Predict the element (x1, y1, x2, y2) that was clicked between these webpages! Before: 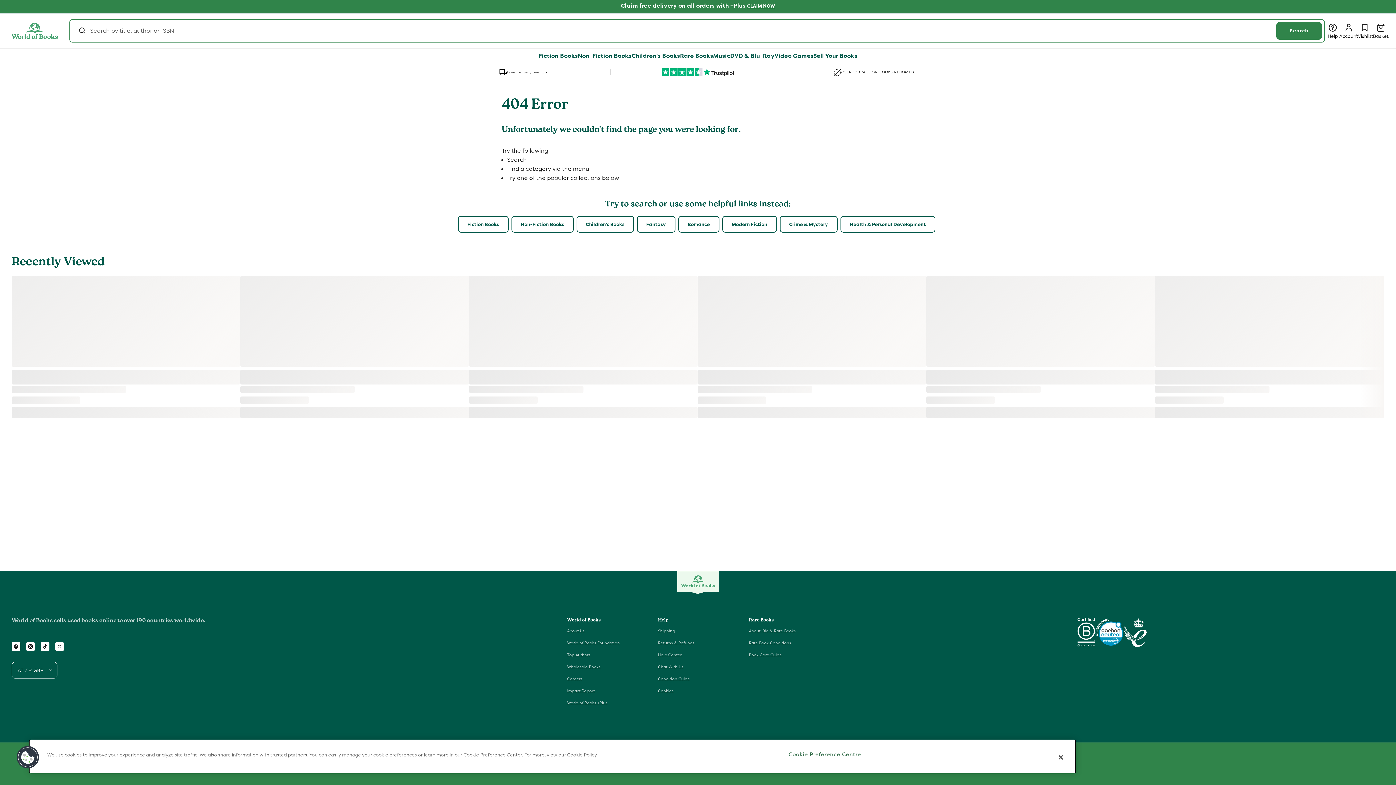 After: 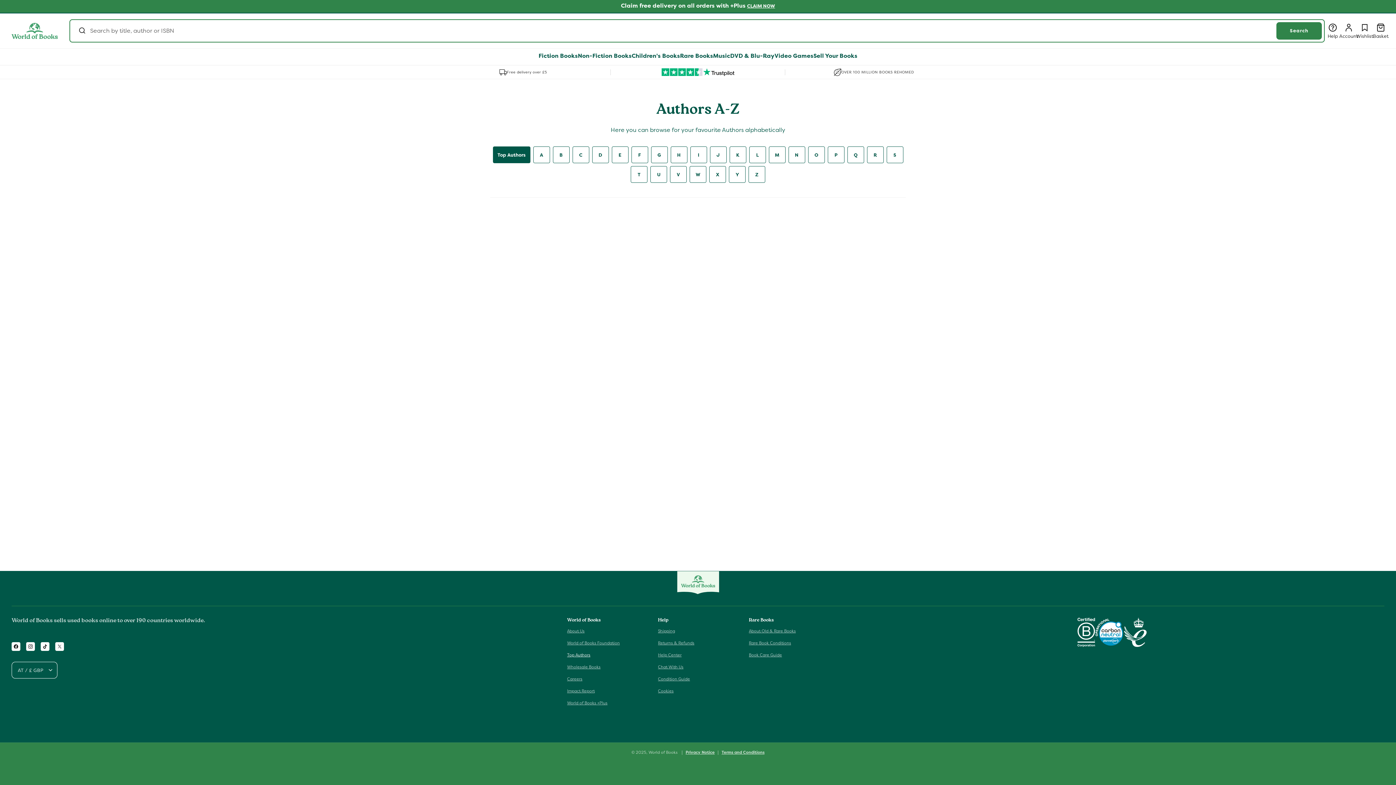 Action: bbox: (567, 649, 590, 661) label: Top Authors